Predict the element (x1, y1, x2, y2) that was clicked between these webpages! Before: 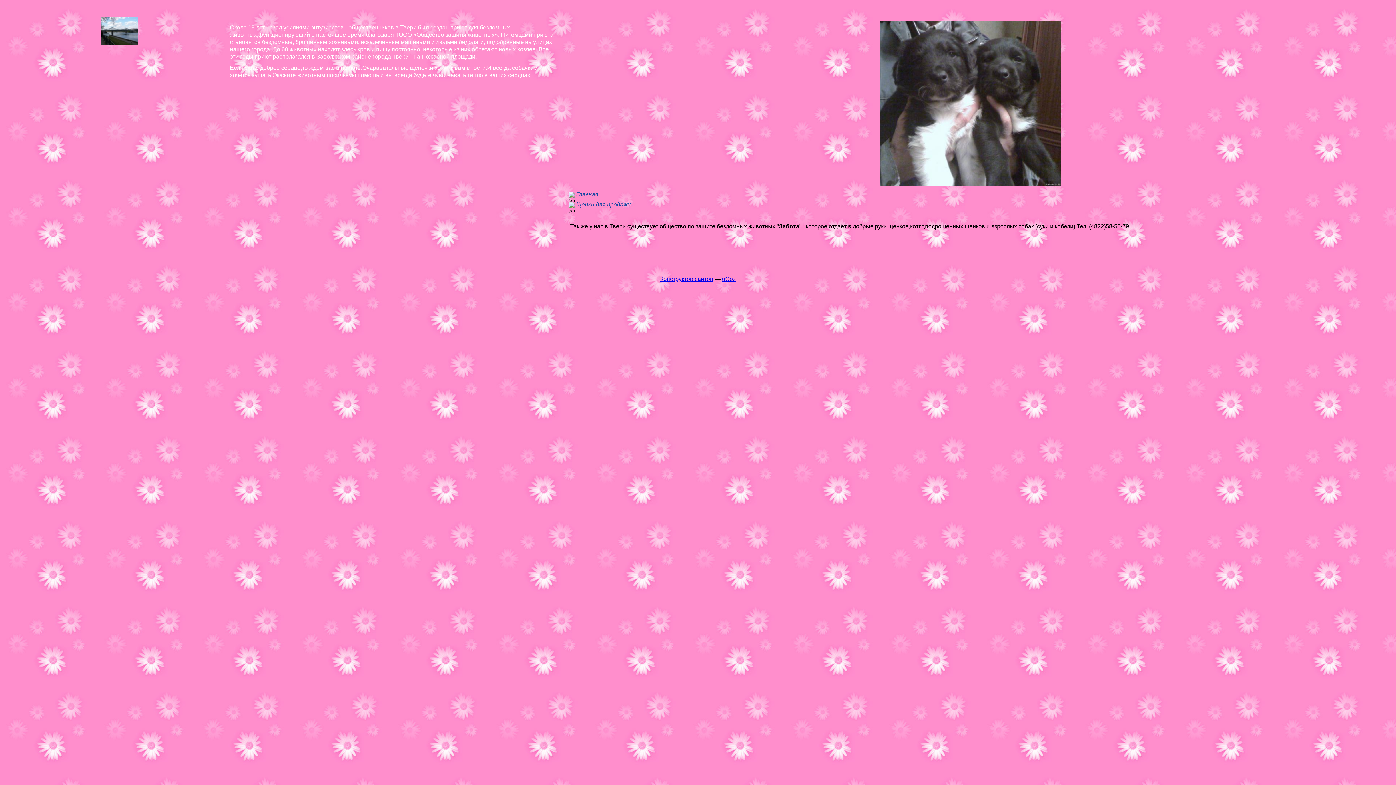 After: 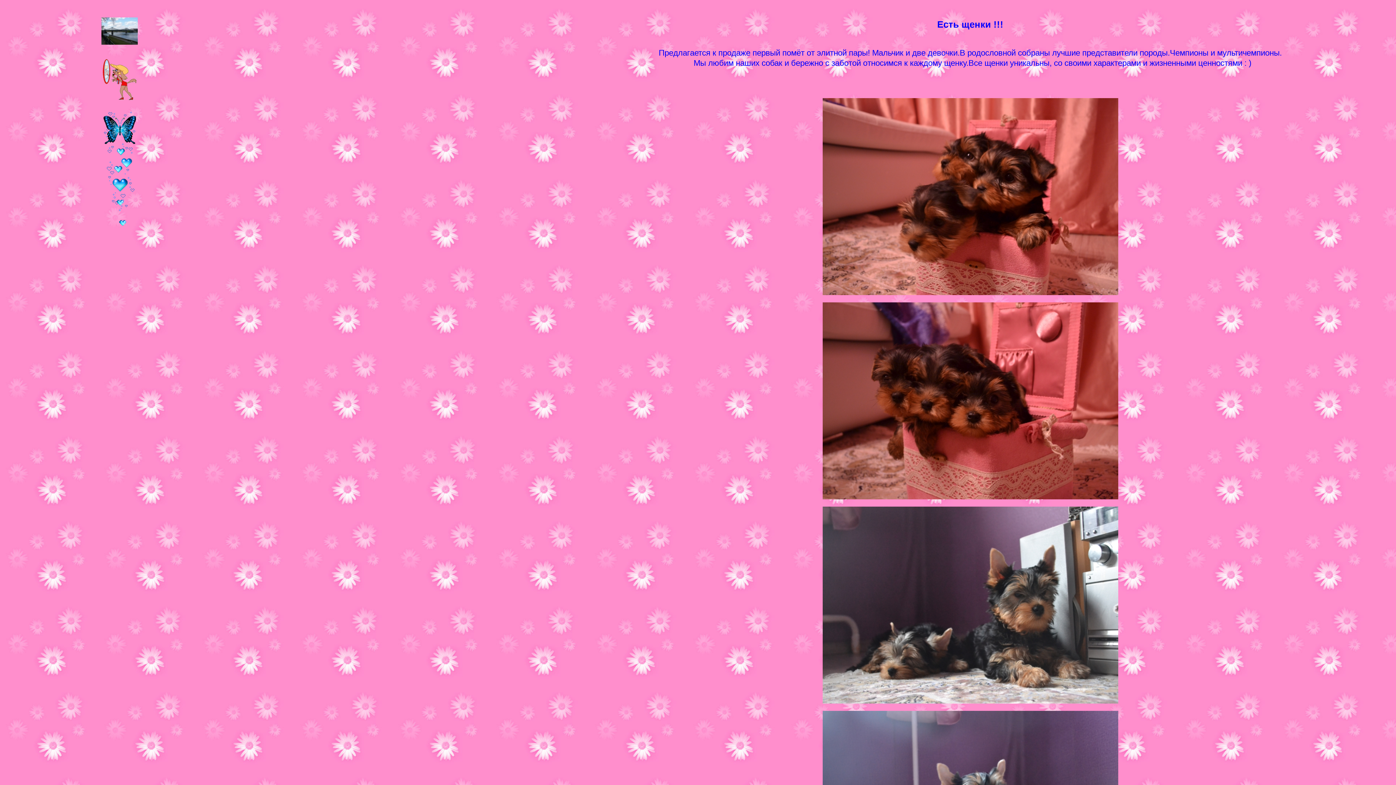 Action: bbox: (576, 201, 630, 207) label: Щенки для продажи